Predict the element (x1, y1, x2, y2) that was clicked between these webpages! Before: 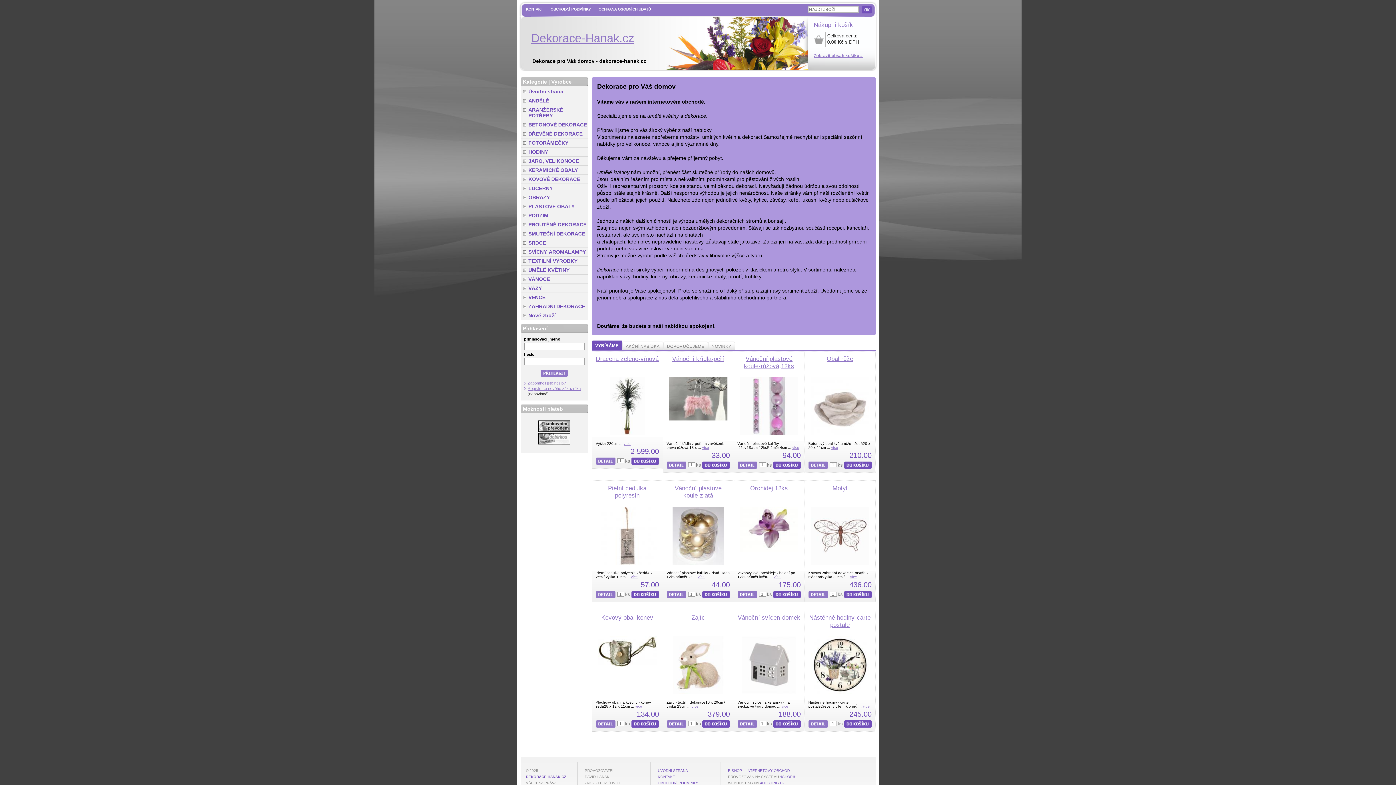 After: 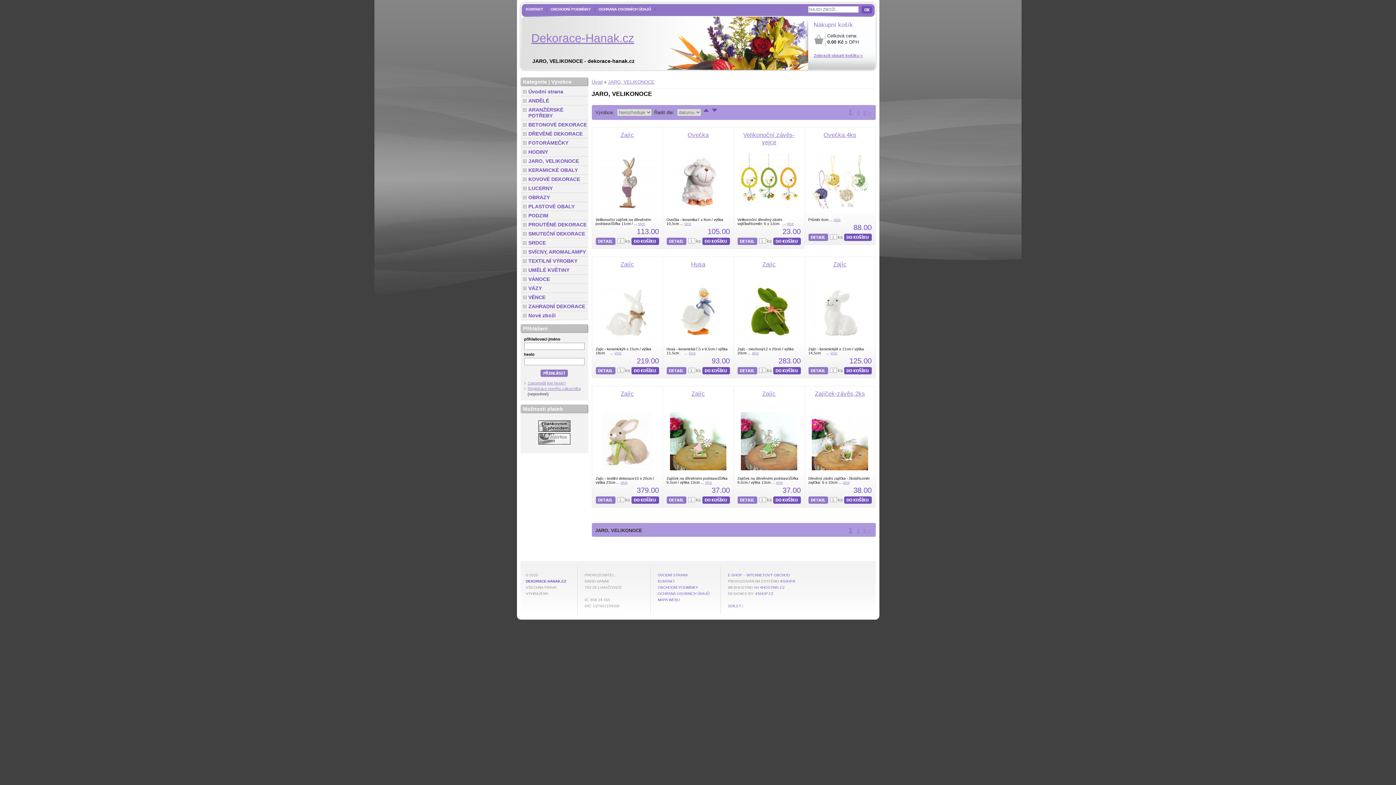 Action: bbox: (520, 156, 588, 165) label: JARO, VELIKONOCE